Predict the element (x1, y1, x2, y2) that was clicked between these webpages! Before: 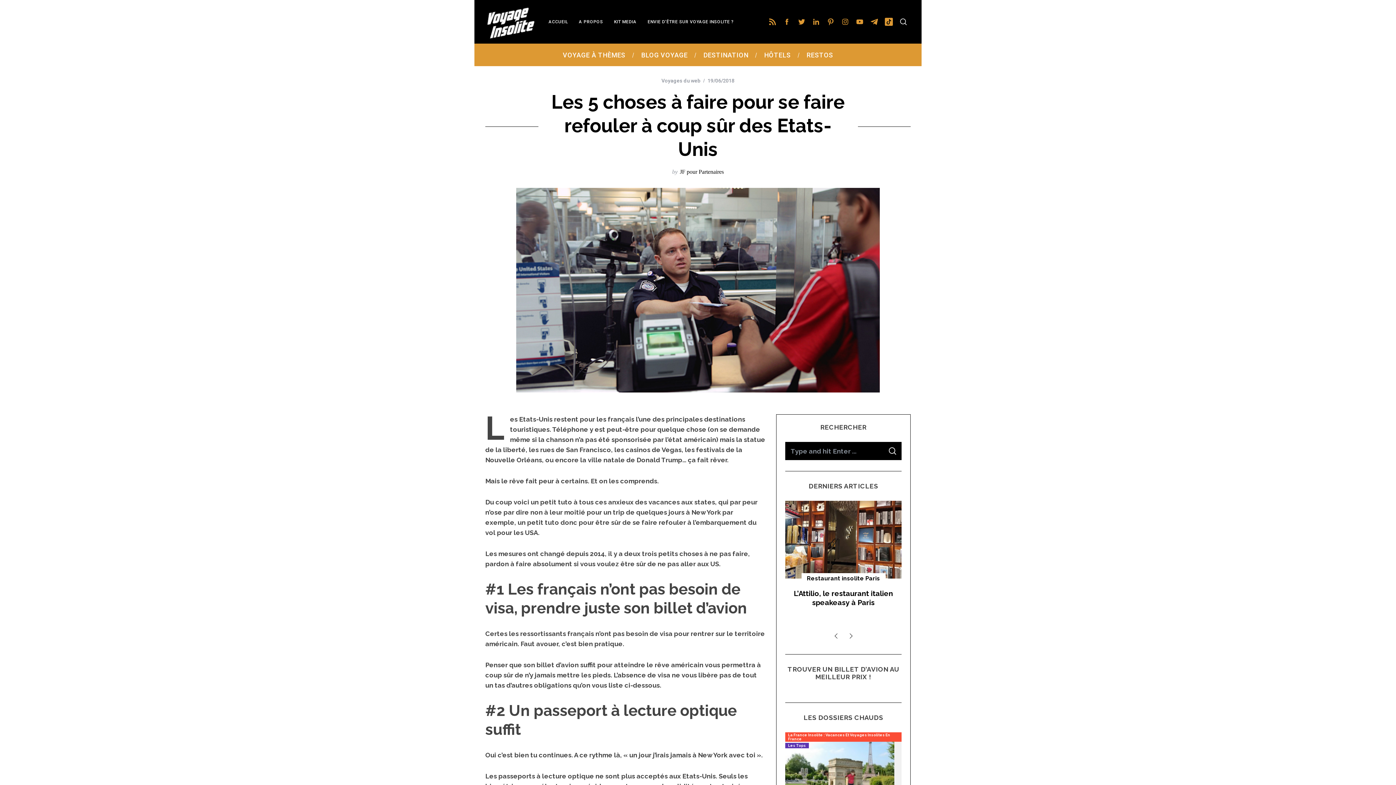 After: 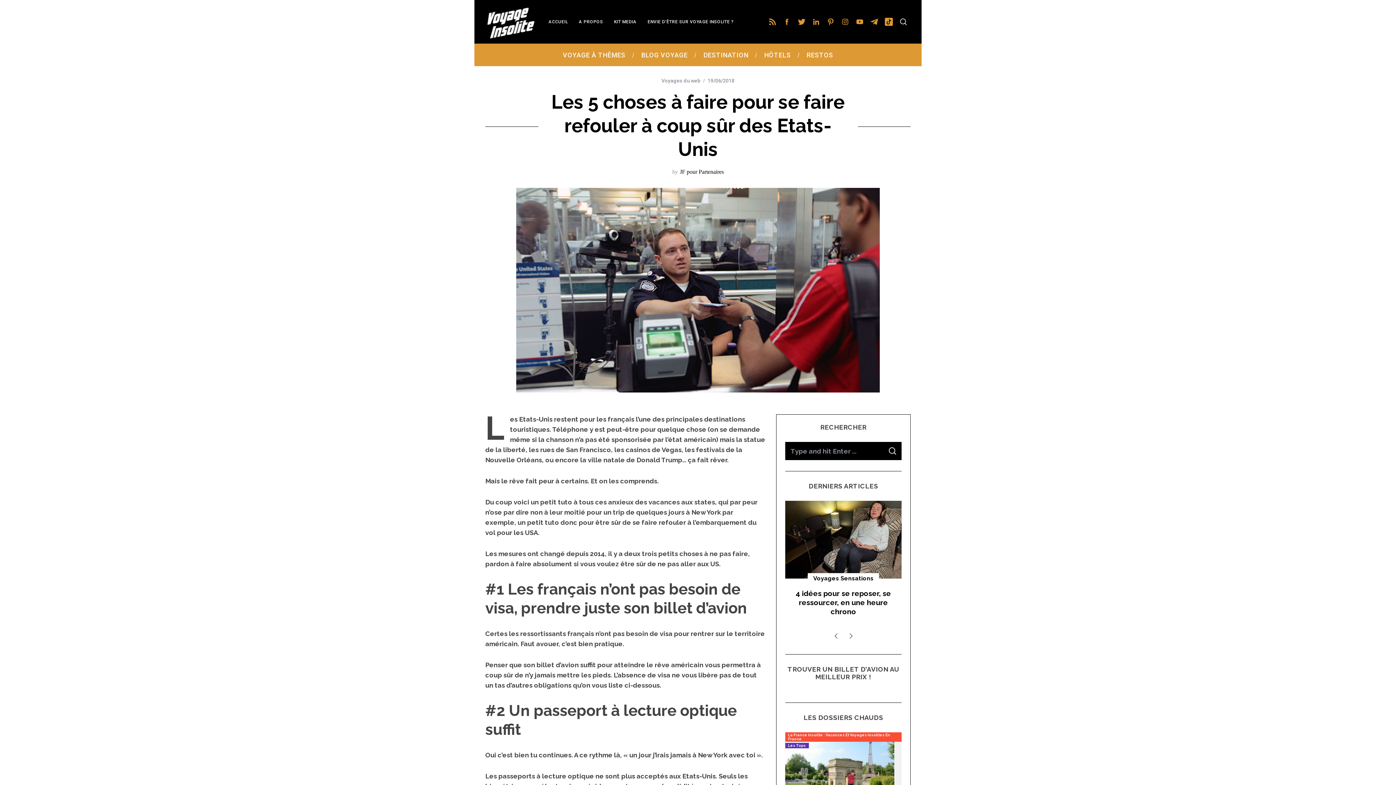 Action: bbox: (794, 14, 809, 29)